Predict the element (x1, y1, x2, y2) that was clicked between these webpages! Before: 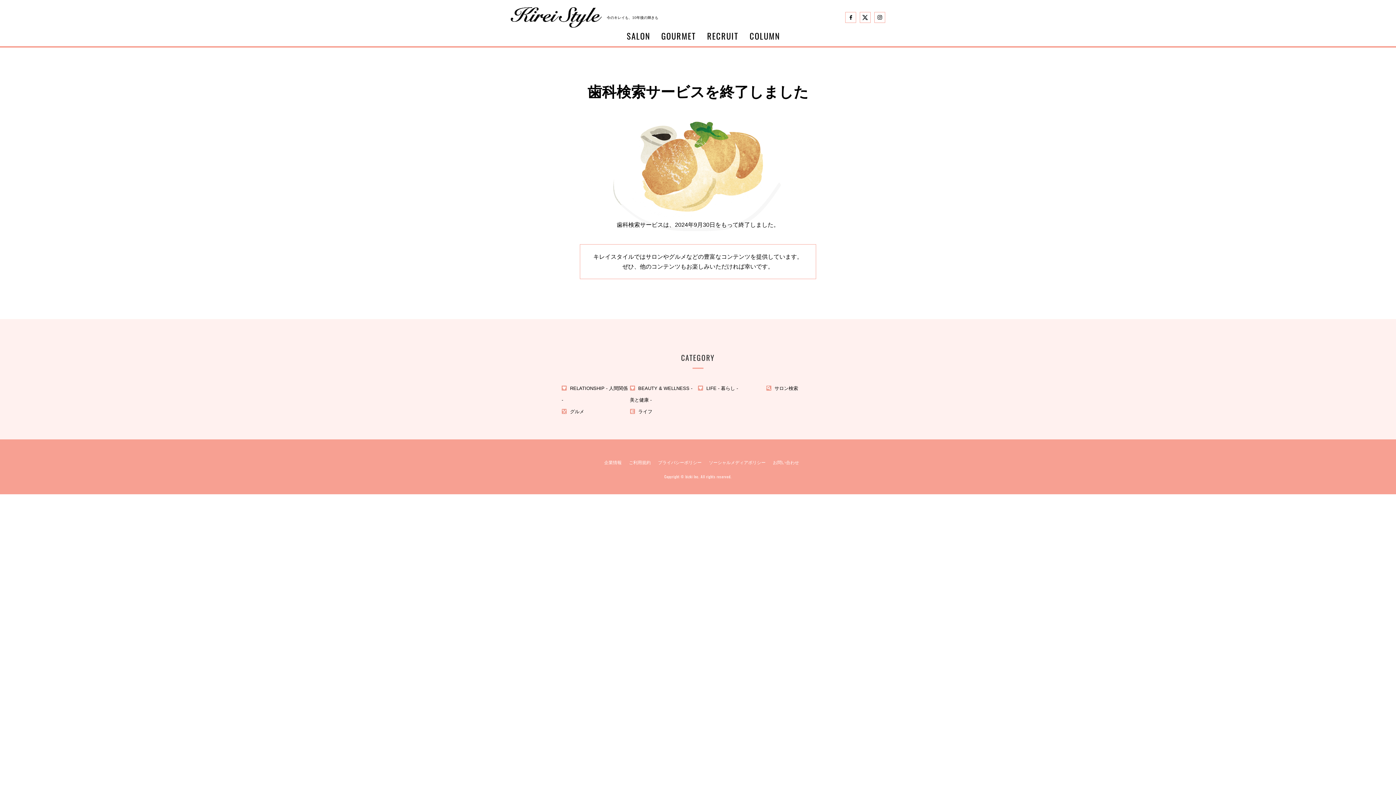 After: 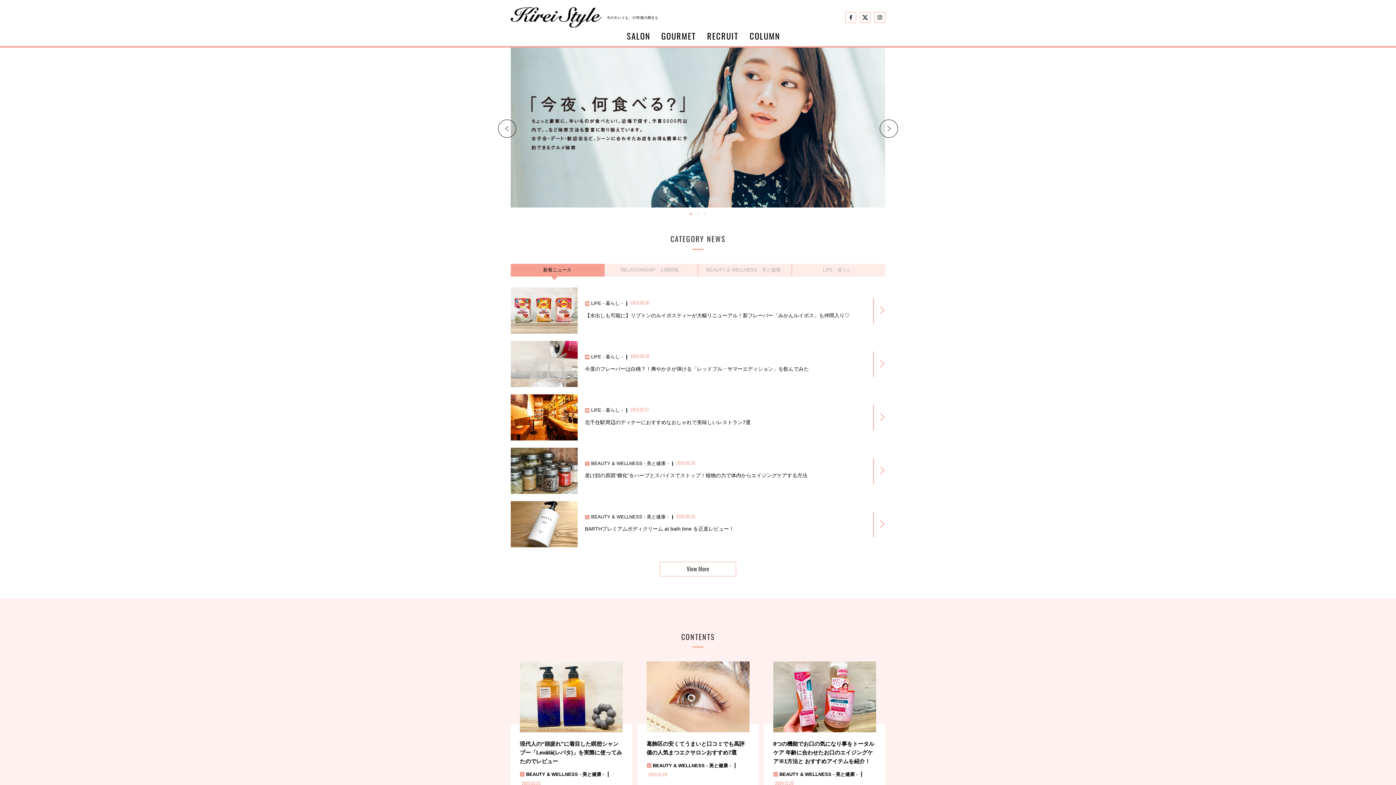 Action: bbox: (510, 7, 658, 27) label:  今のキレイも、10年後の輝きも